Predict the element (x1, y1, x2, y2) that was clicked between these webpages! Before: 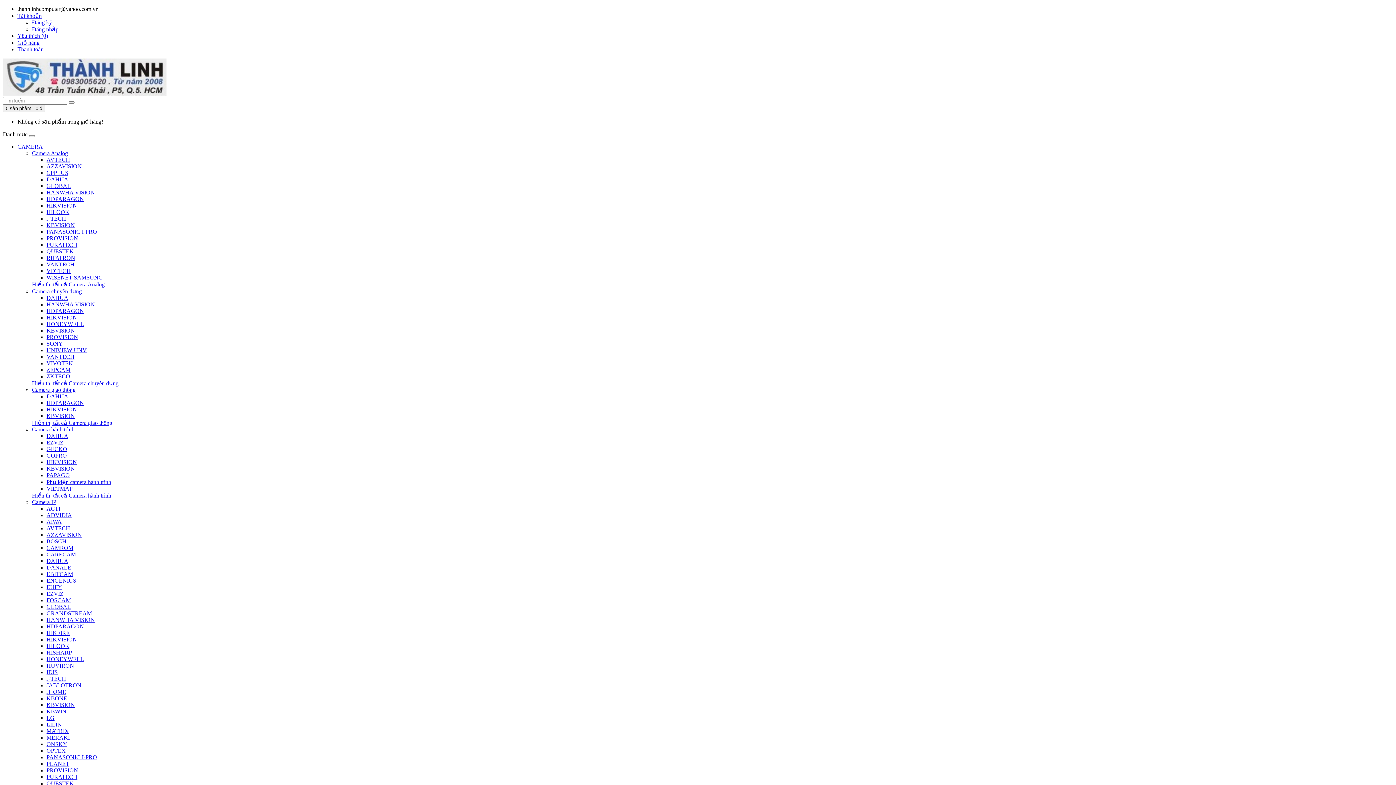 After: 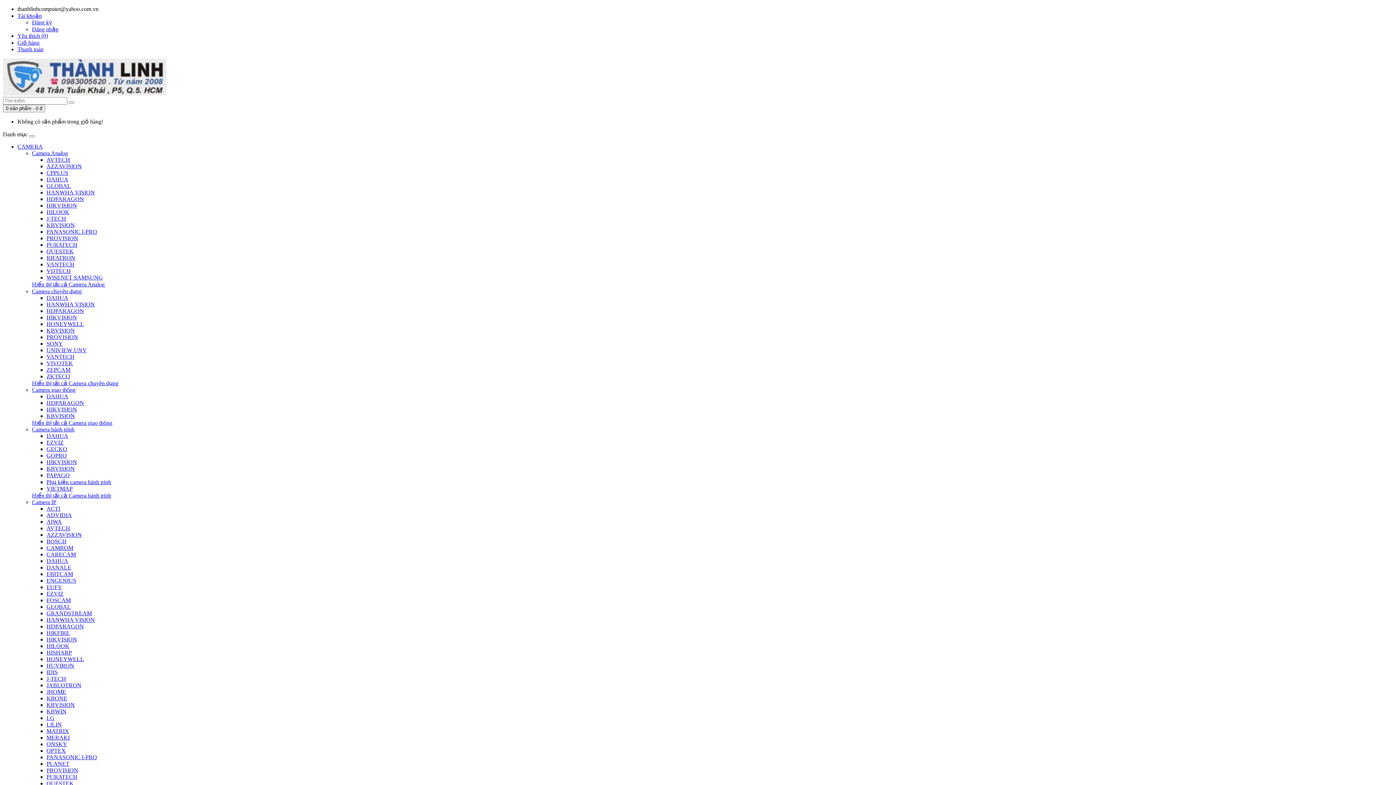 Action: bbox: (46, 518, 61, 525) label: AIWA